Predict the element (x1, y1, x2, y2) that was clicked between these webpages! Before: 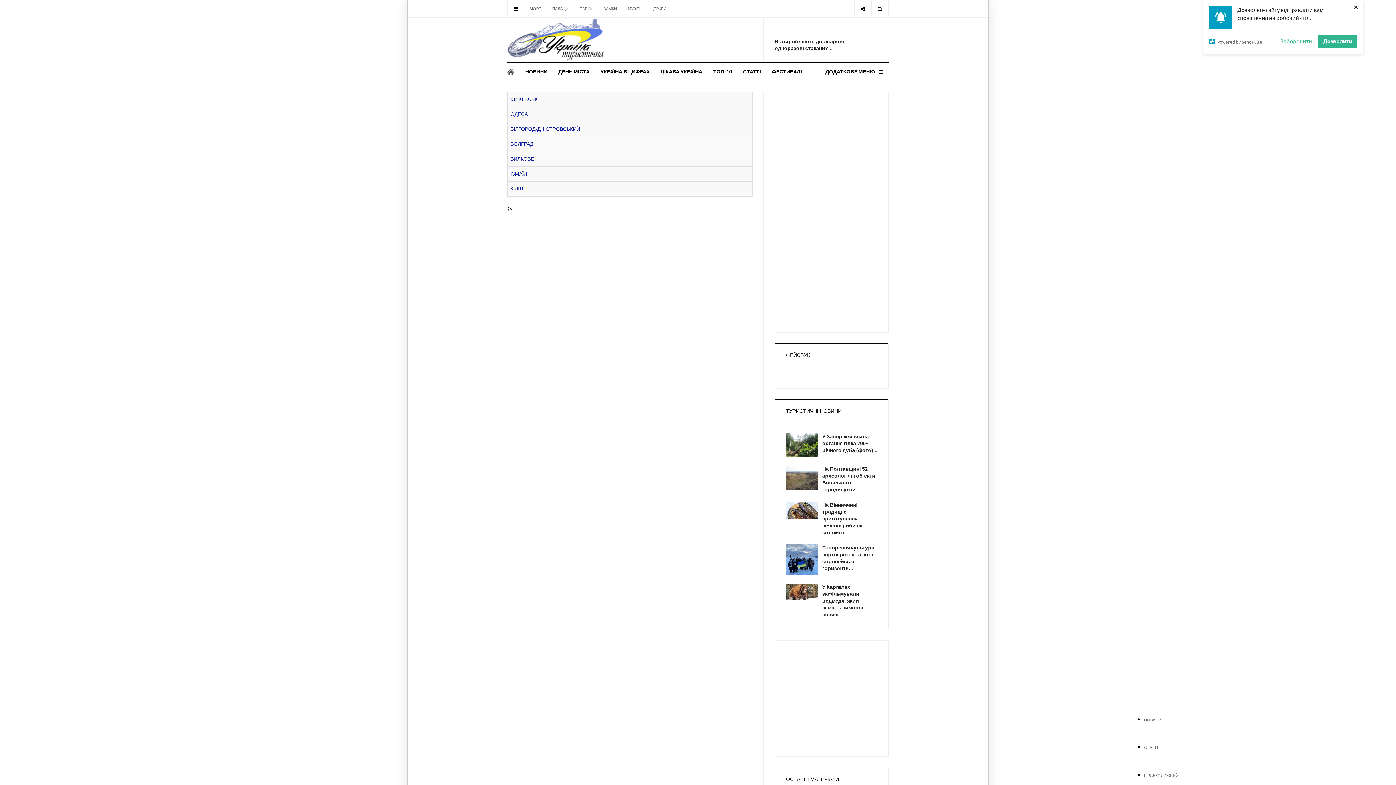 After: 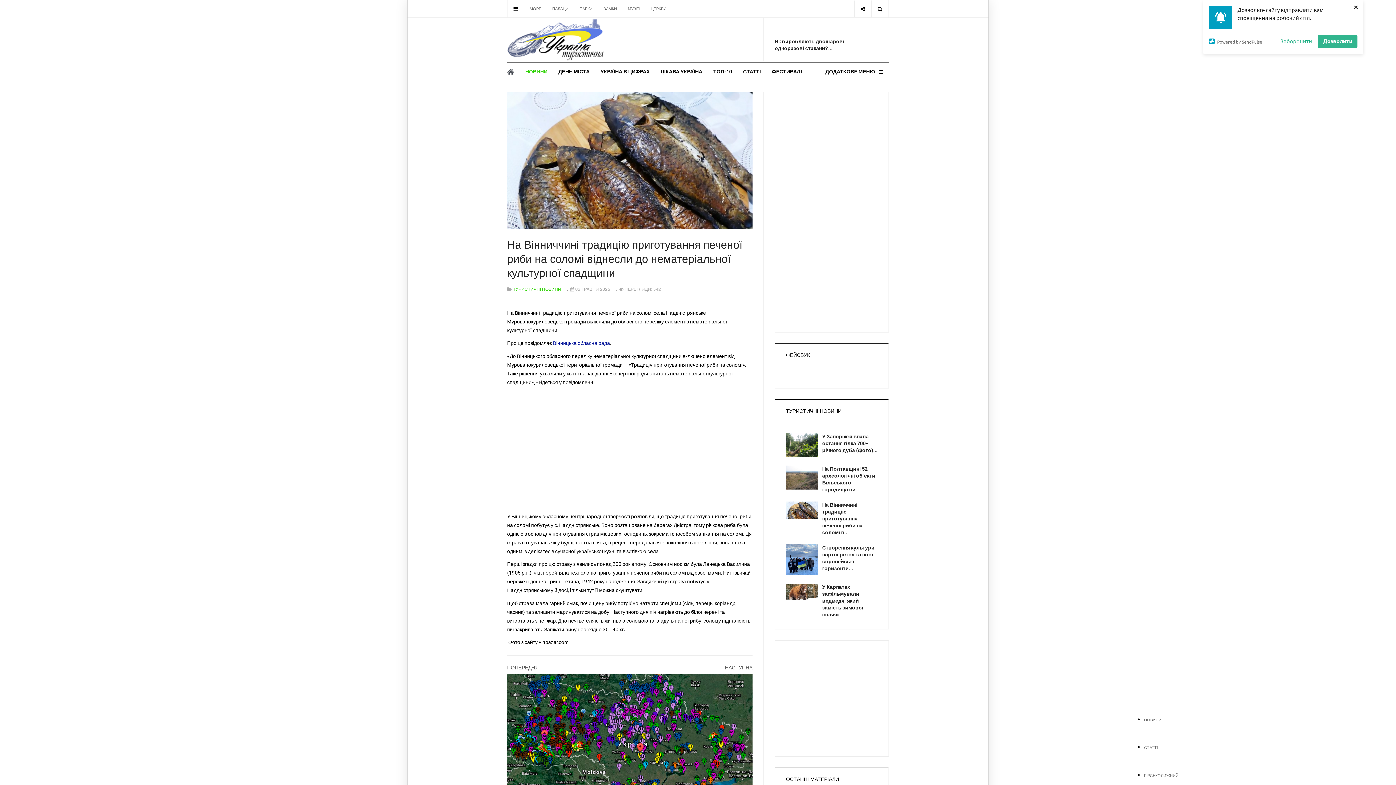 Action: label: На Вінниччині традицію приготування печеної риби на соломі в... bbox: (818, 501, 877, 536)